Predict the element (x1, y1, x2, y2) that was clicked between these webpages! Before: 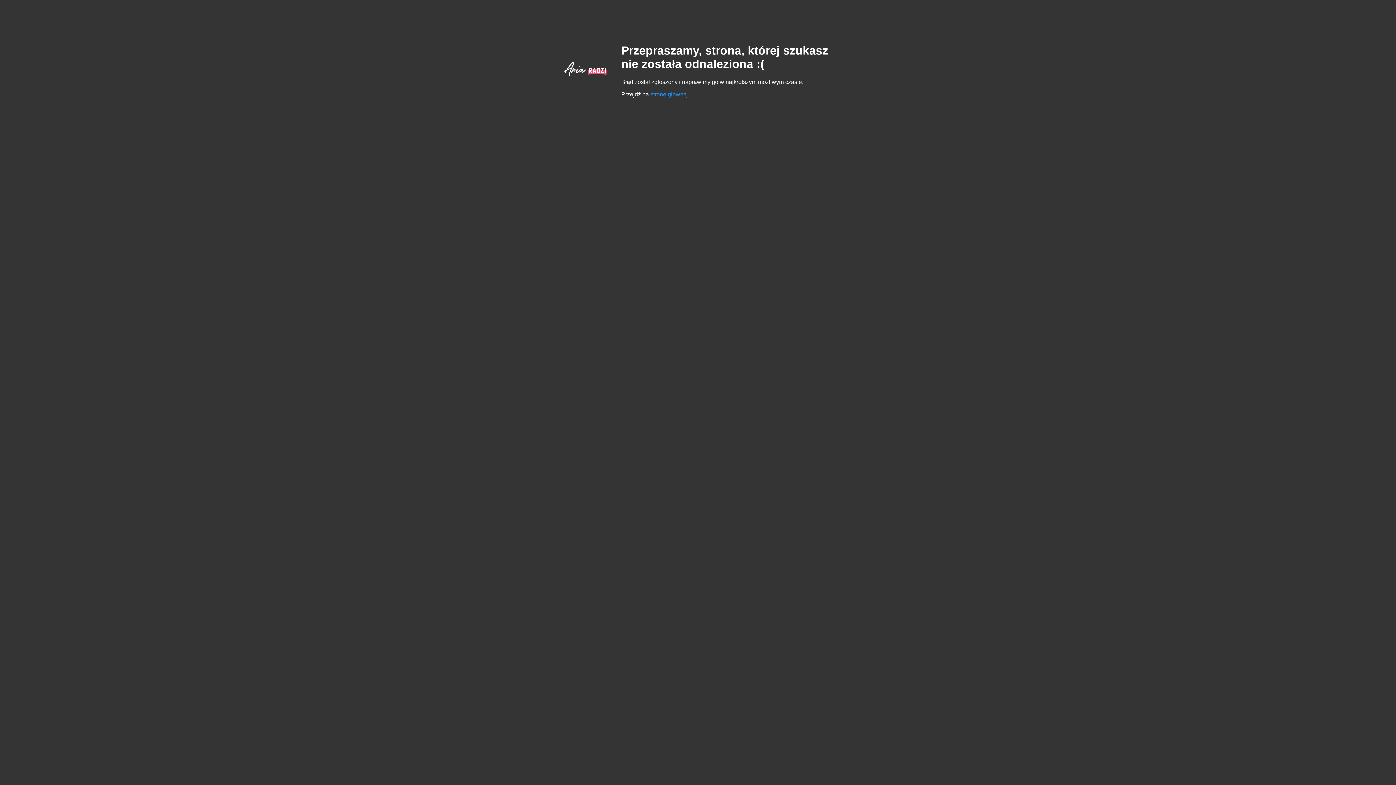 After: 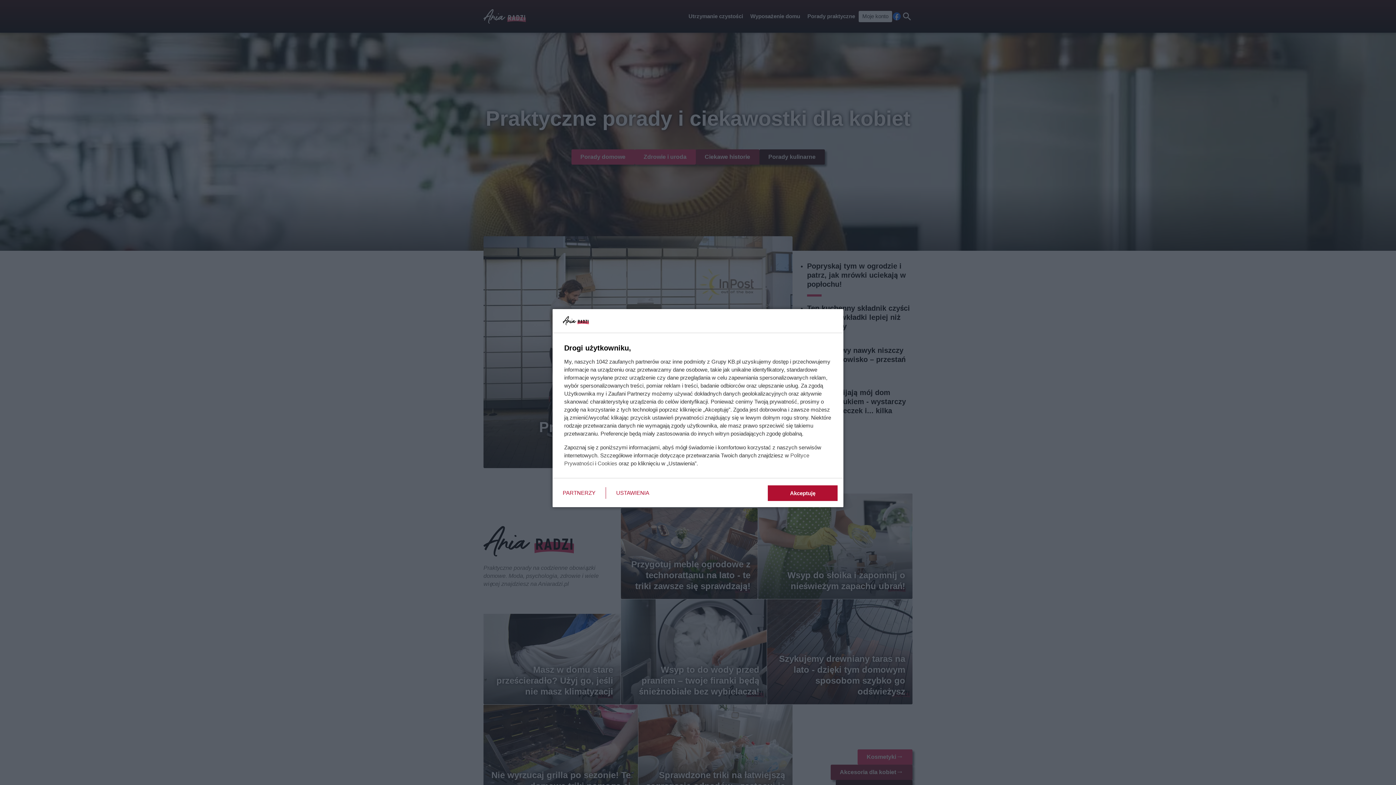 Action: bbox: (650, 91, 686, 97) label: stronę główną